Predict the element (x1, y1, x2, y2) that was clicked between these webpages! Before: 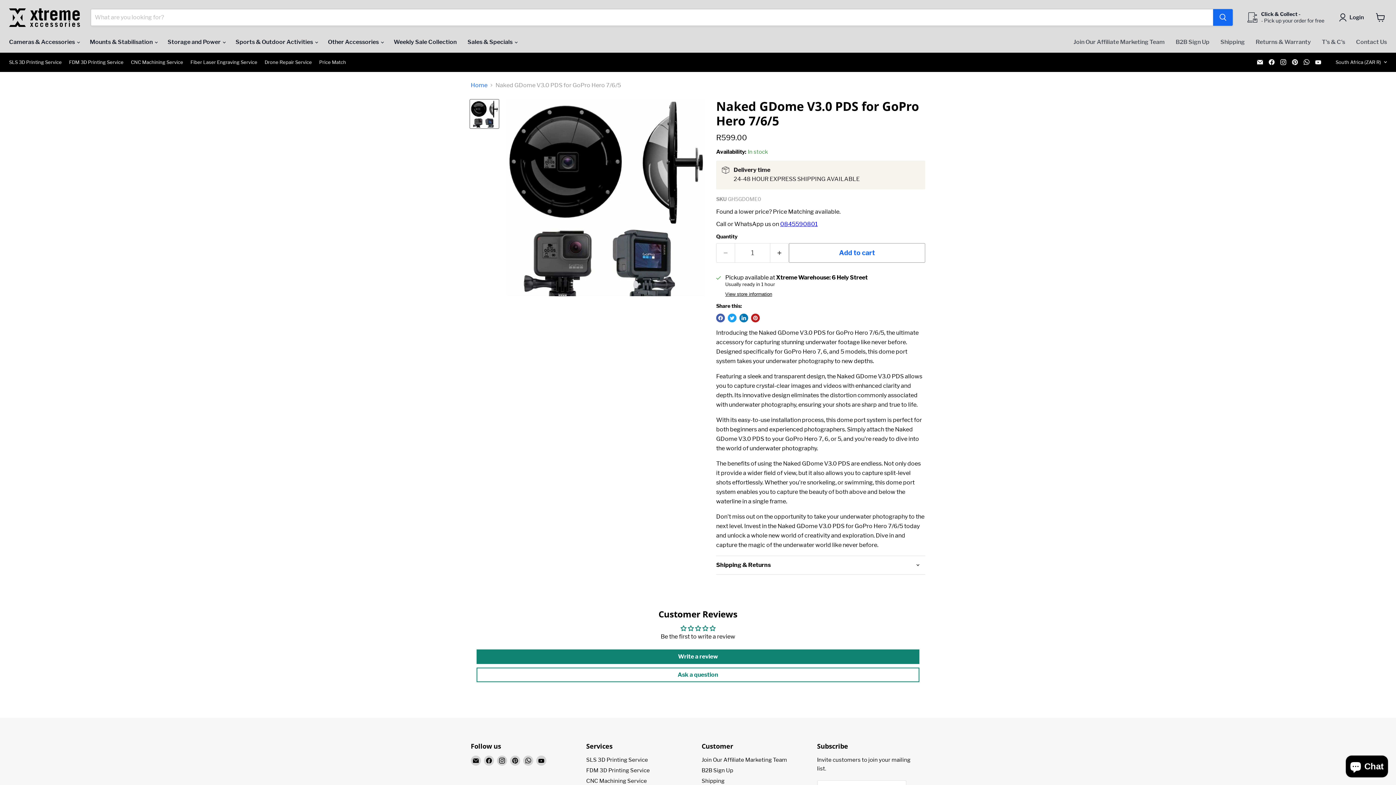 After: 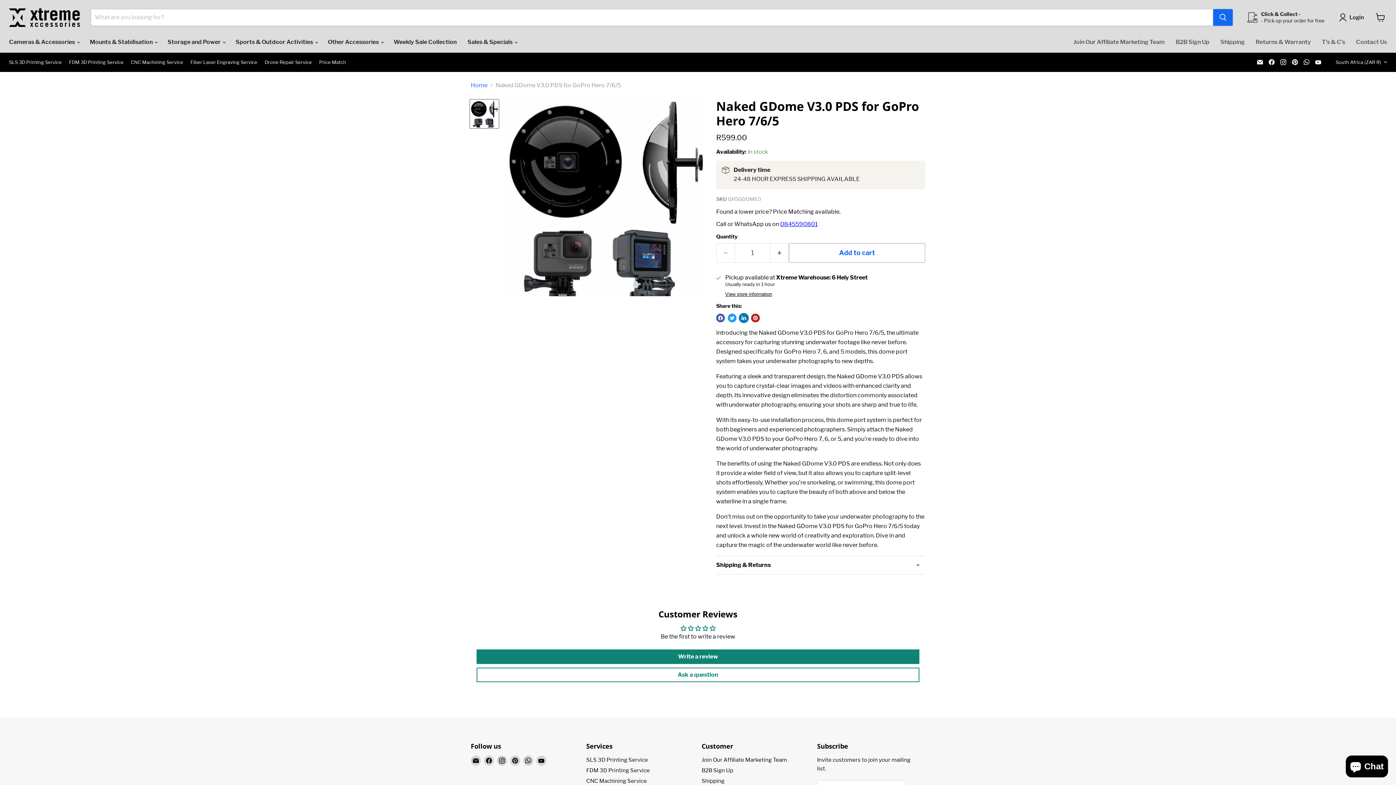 Action: label: Share on LinkedIn bbox: (739, 313, 748, 322)